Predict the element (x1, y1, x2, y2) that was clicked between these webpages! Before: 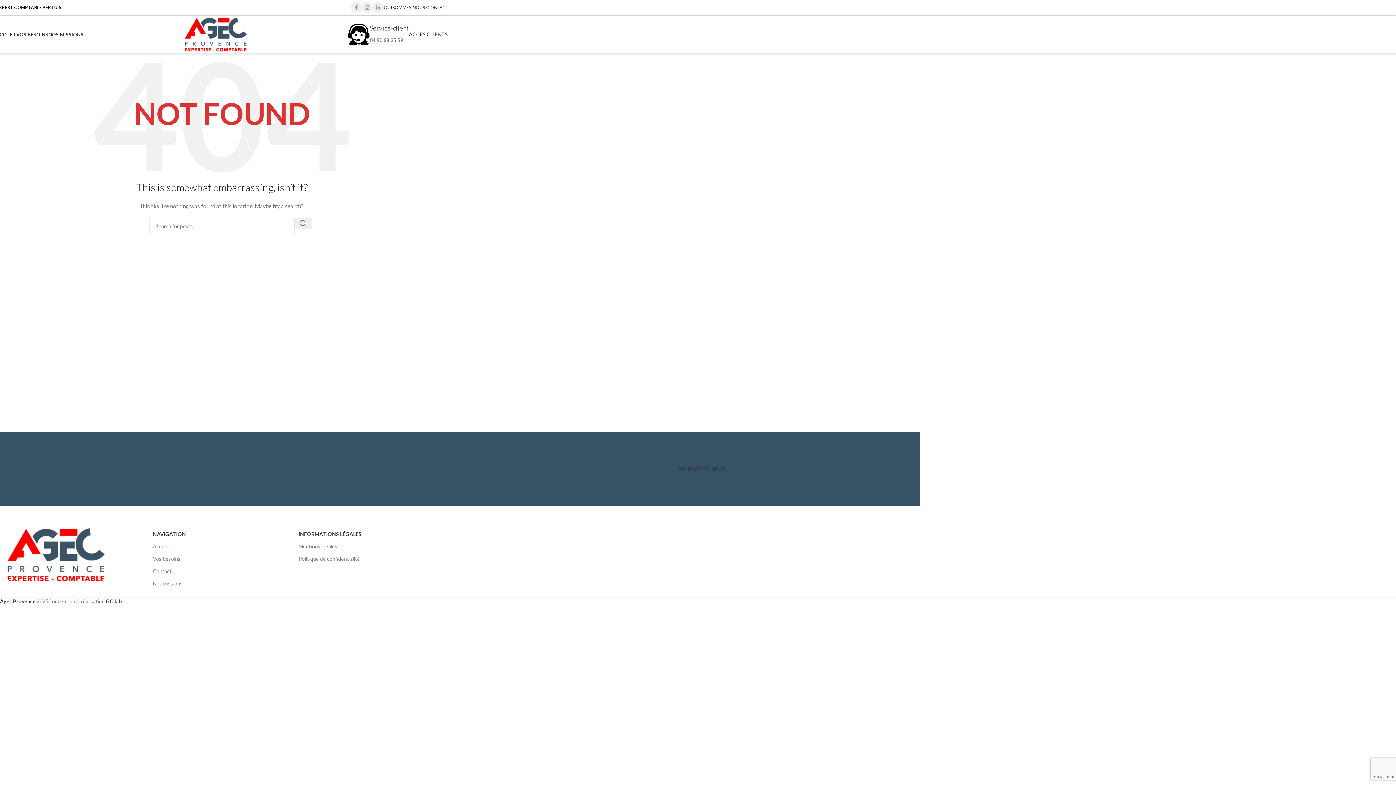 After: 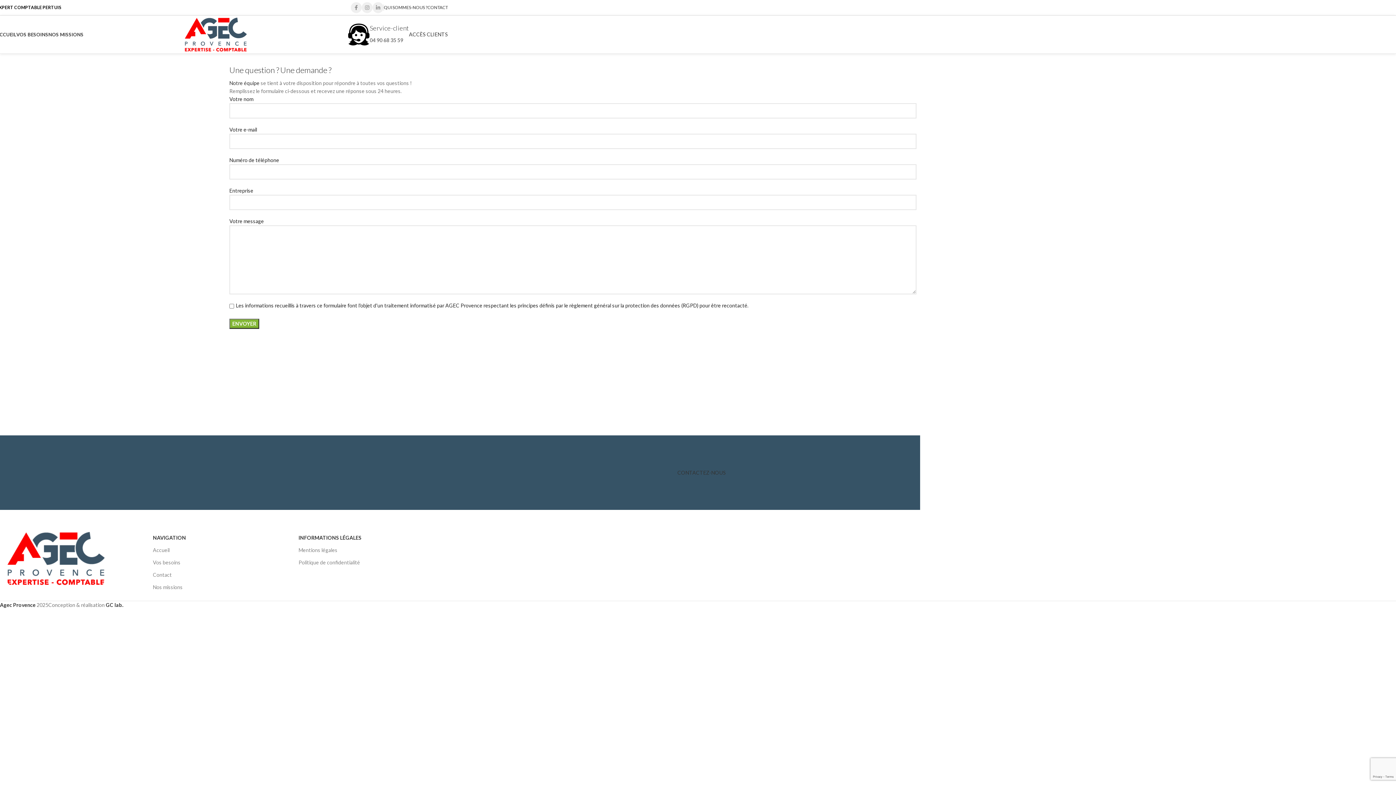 Action: bbox: (677, 466, 725, 472) label: CONTACTEZ-NOUS